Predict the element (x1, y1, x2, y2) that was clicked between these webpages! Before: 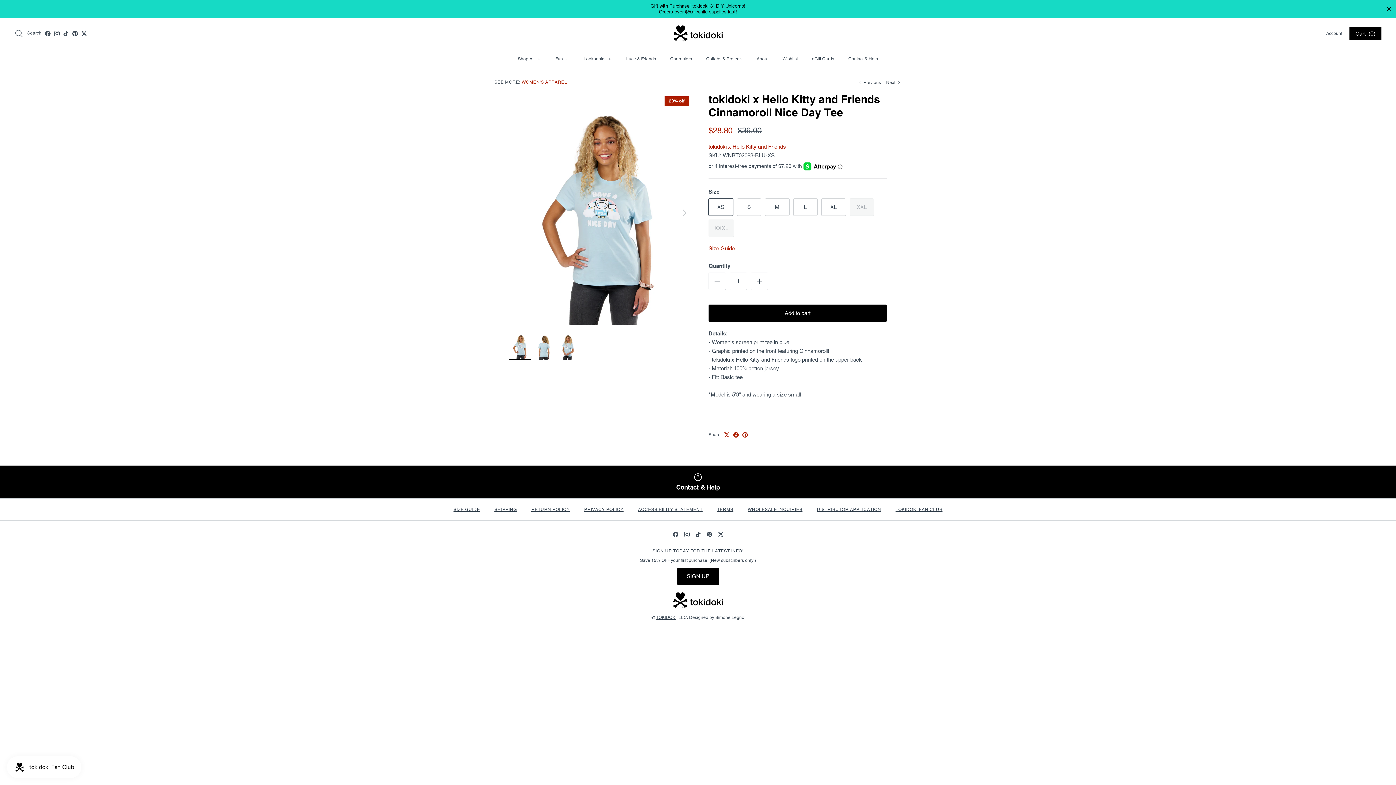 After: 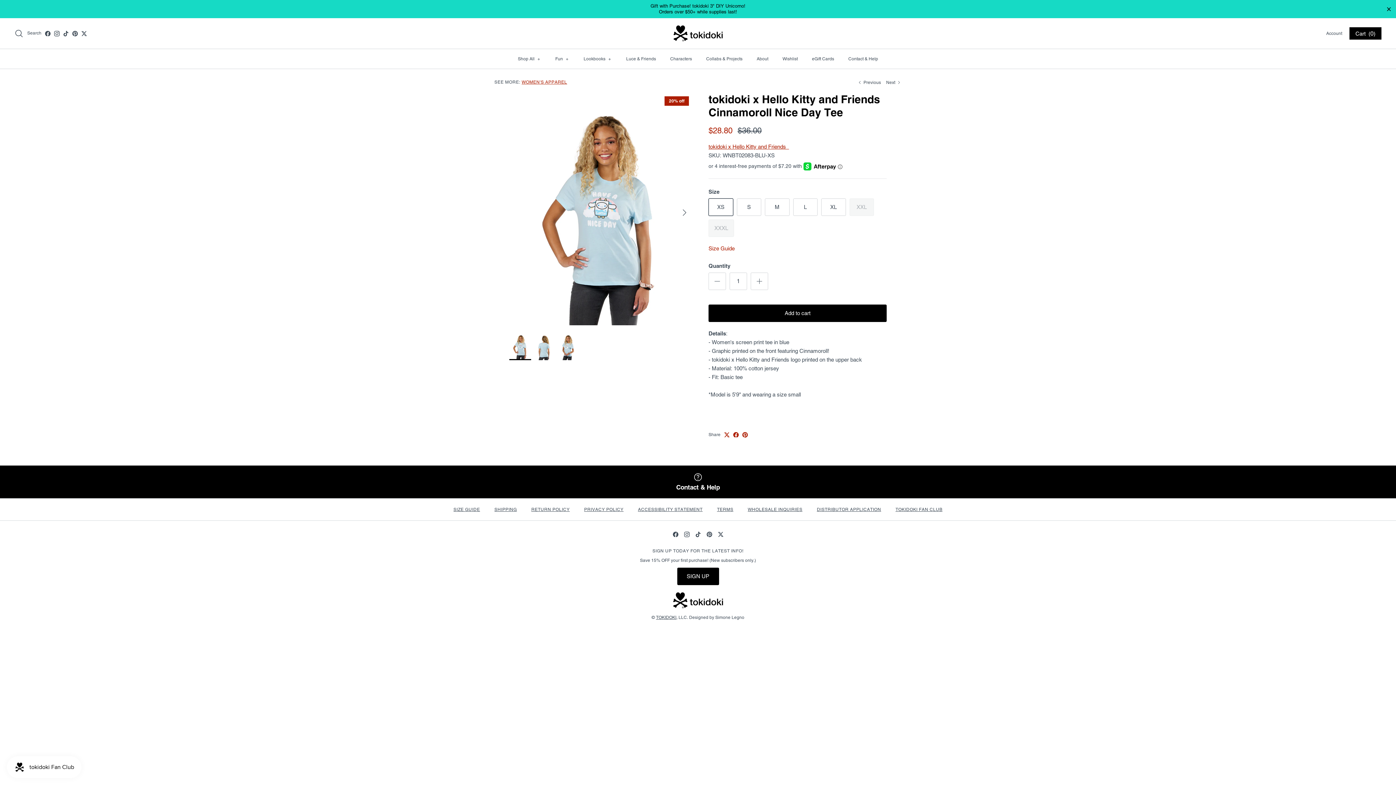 Action: label: TOKIDOKI FAN CLUB bbox: (889, 489, 949, 507)